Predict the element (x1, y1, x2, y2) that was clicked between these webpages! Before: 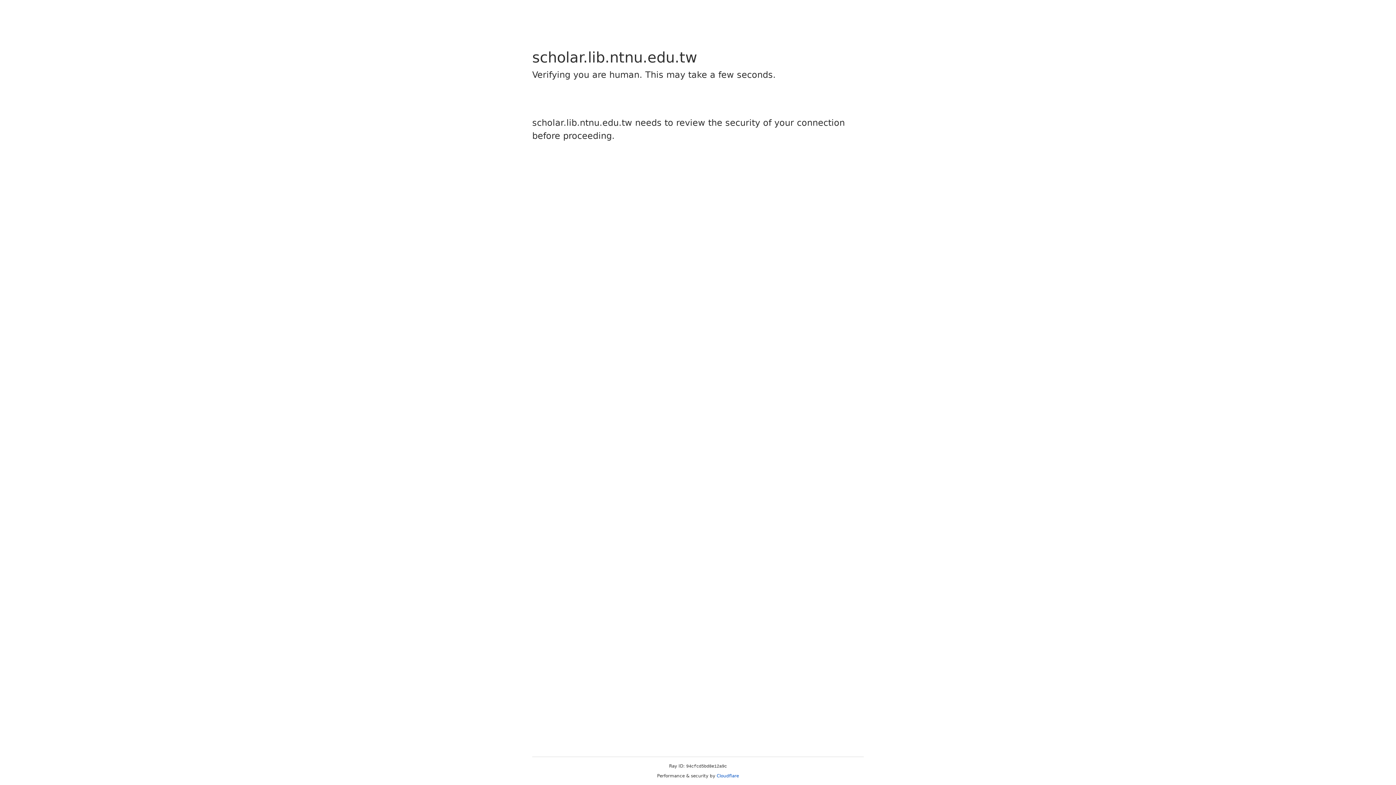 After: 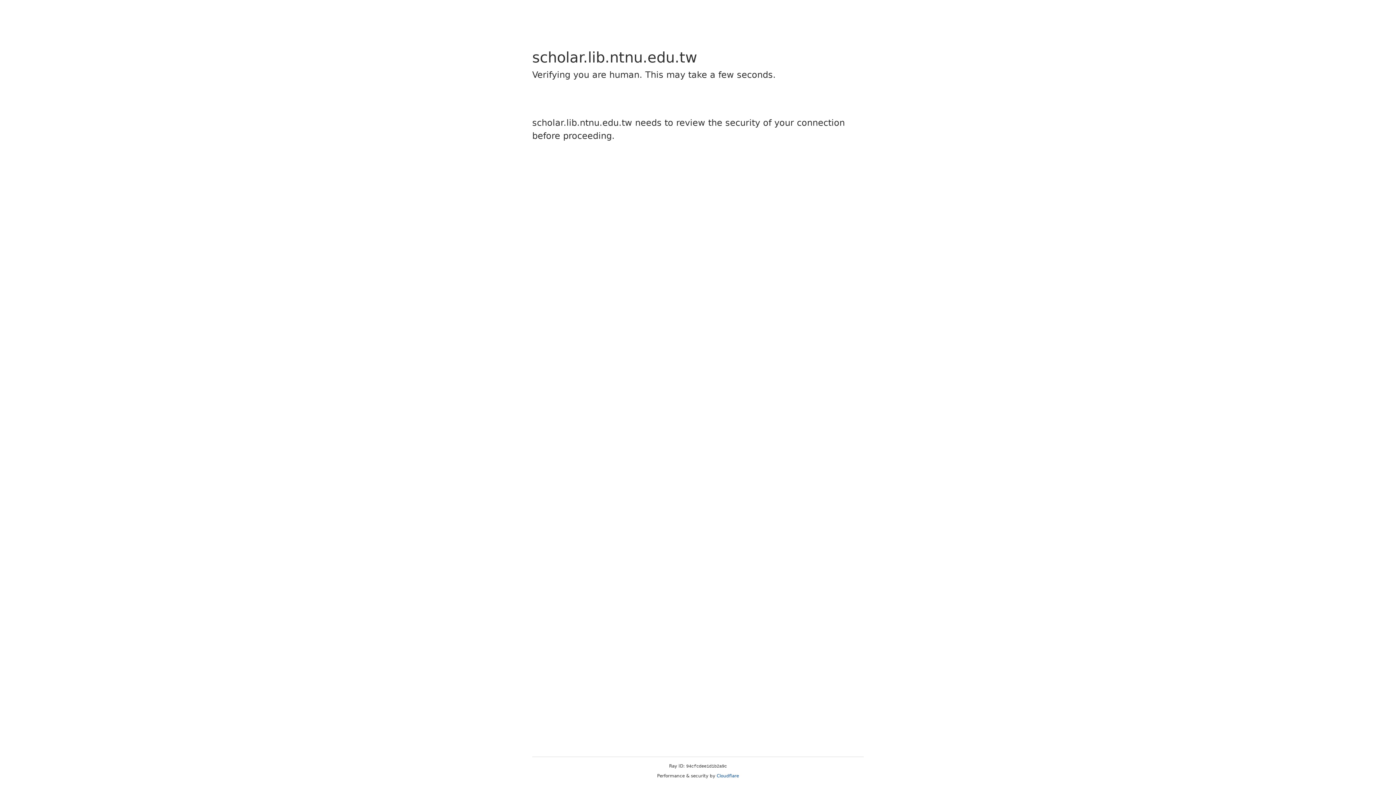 Action: label: Cloudflare bbox: (716, 773, 739, 778)